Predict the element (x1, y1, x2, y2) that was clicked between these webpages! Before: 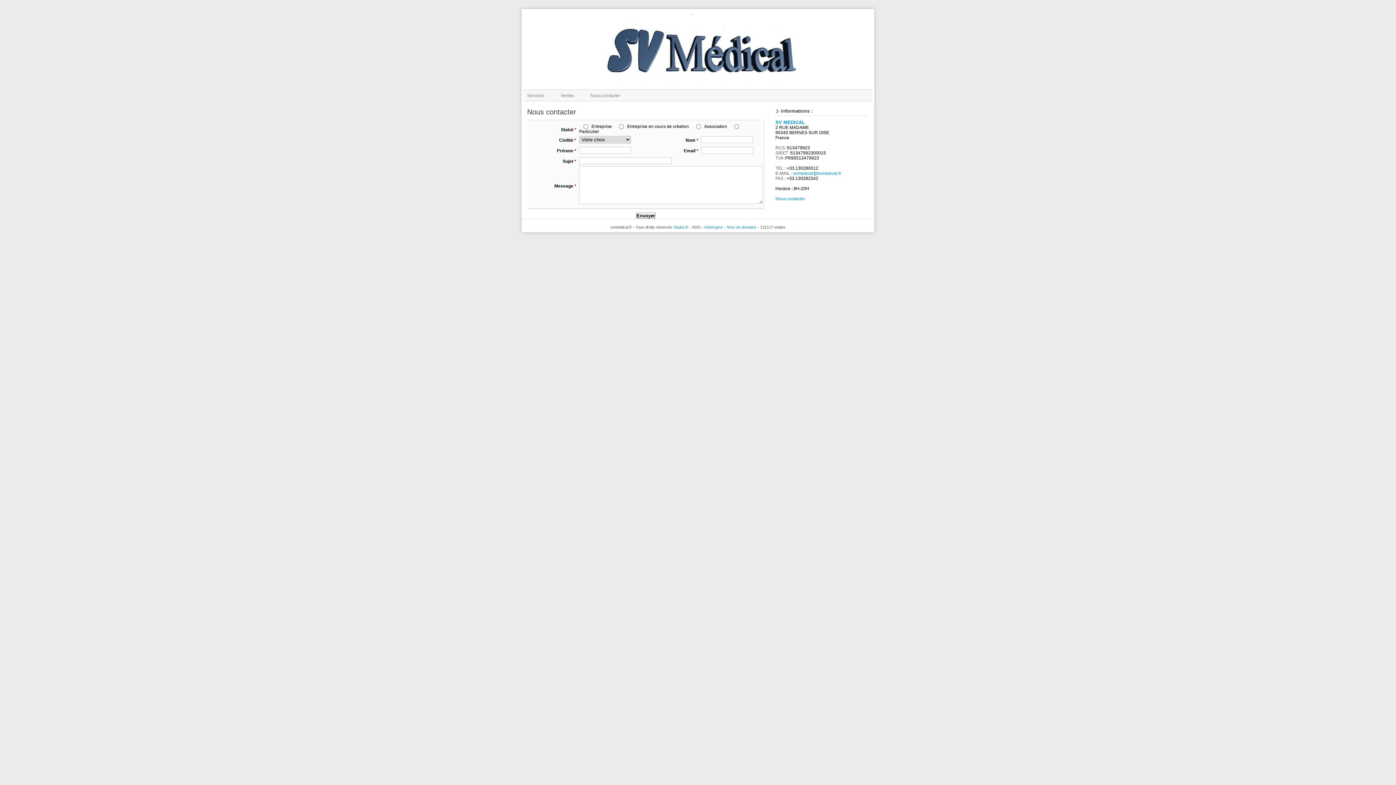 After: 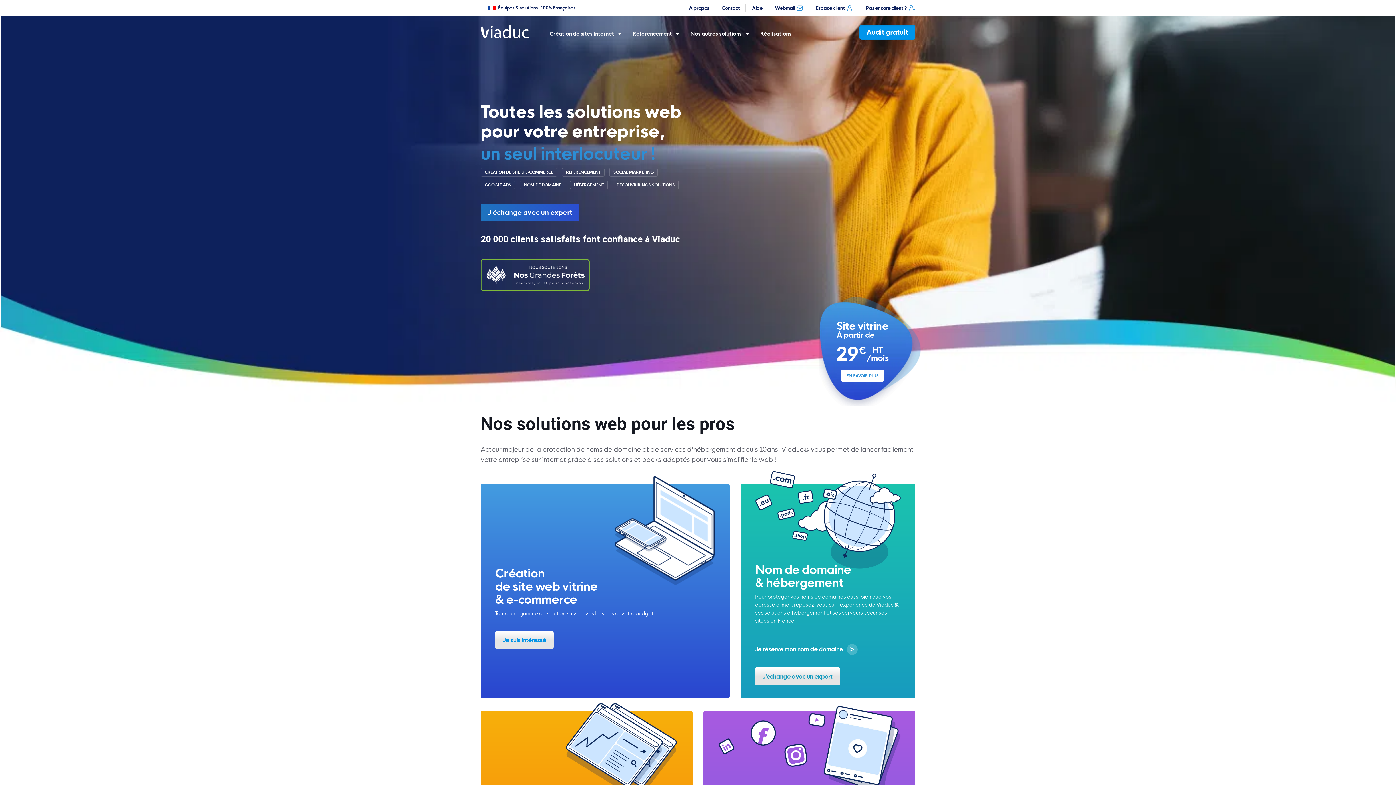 Action: label: Viaduc® bbox: (673, 225, 688, 229)